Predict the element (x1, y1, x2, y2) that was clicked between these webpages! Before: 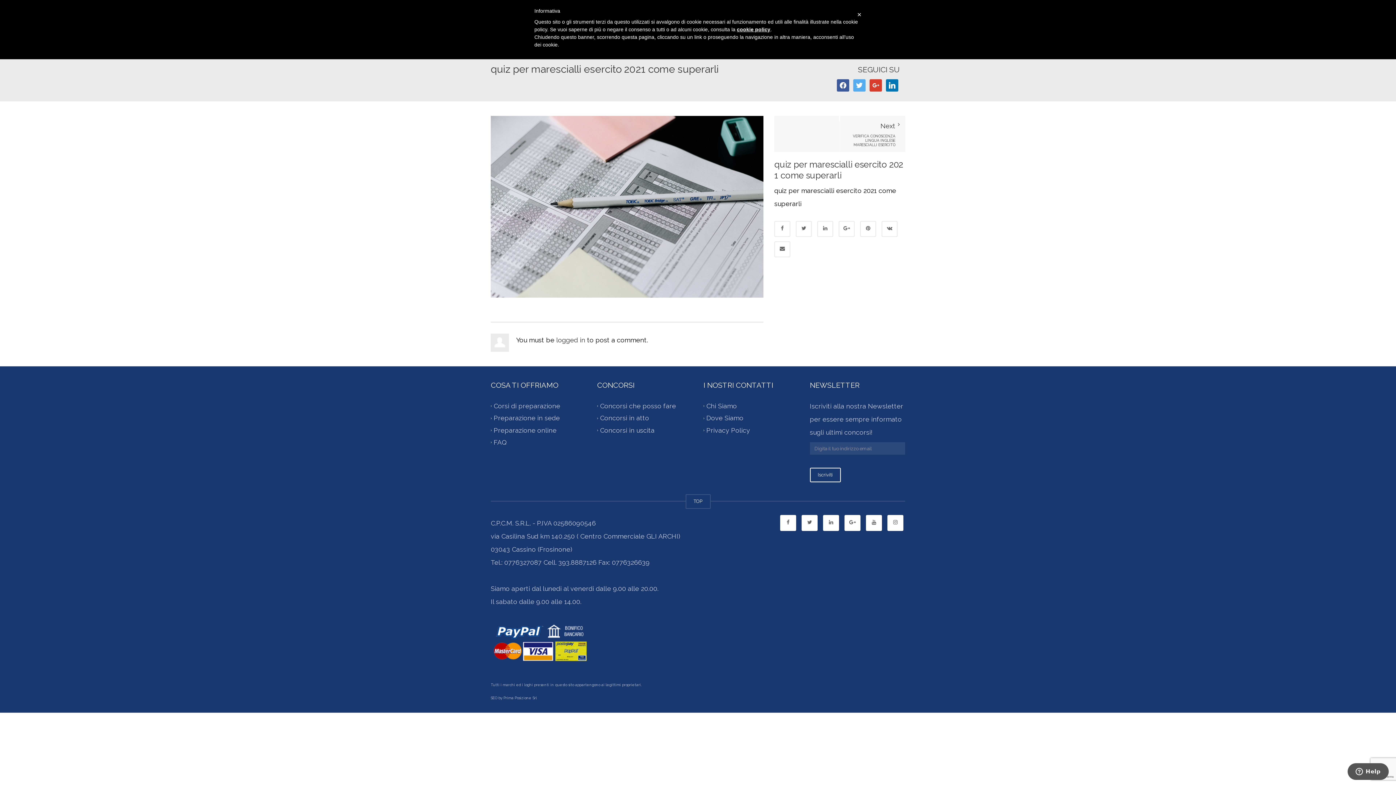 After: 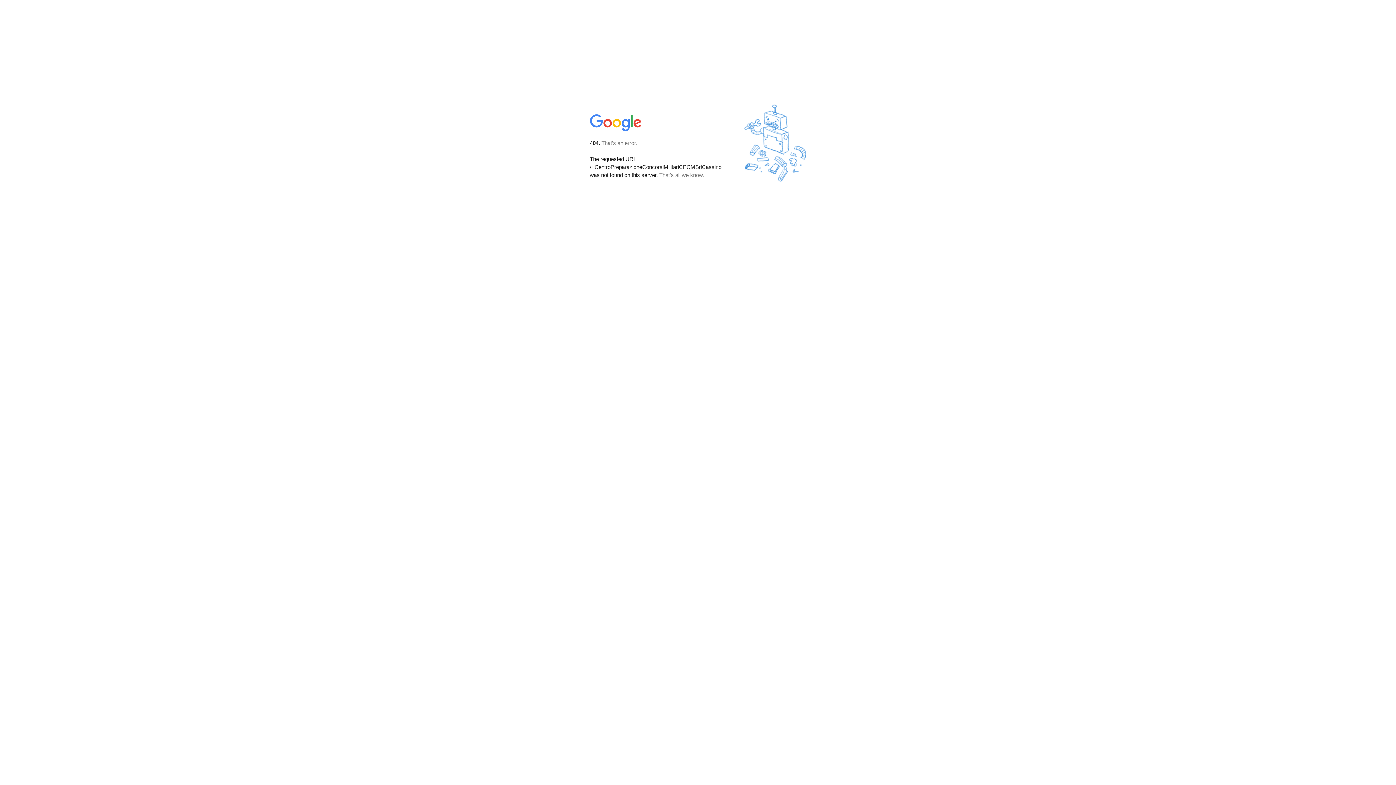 Action: bbox: (844, 515, 860, 531)